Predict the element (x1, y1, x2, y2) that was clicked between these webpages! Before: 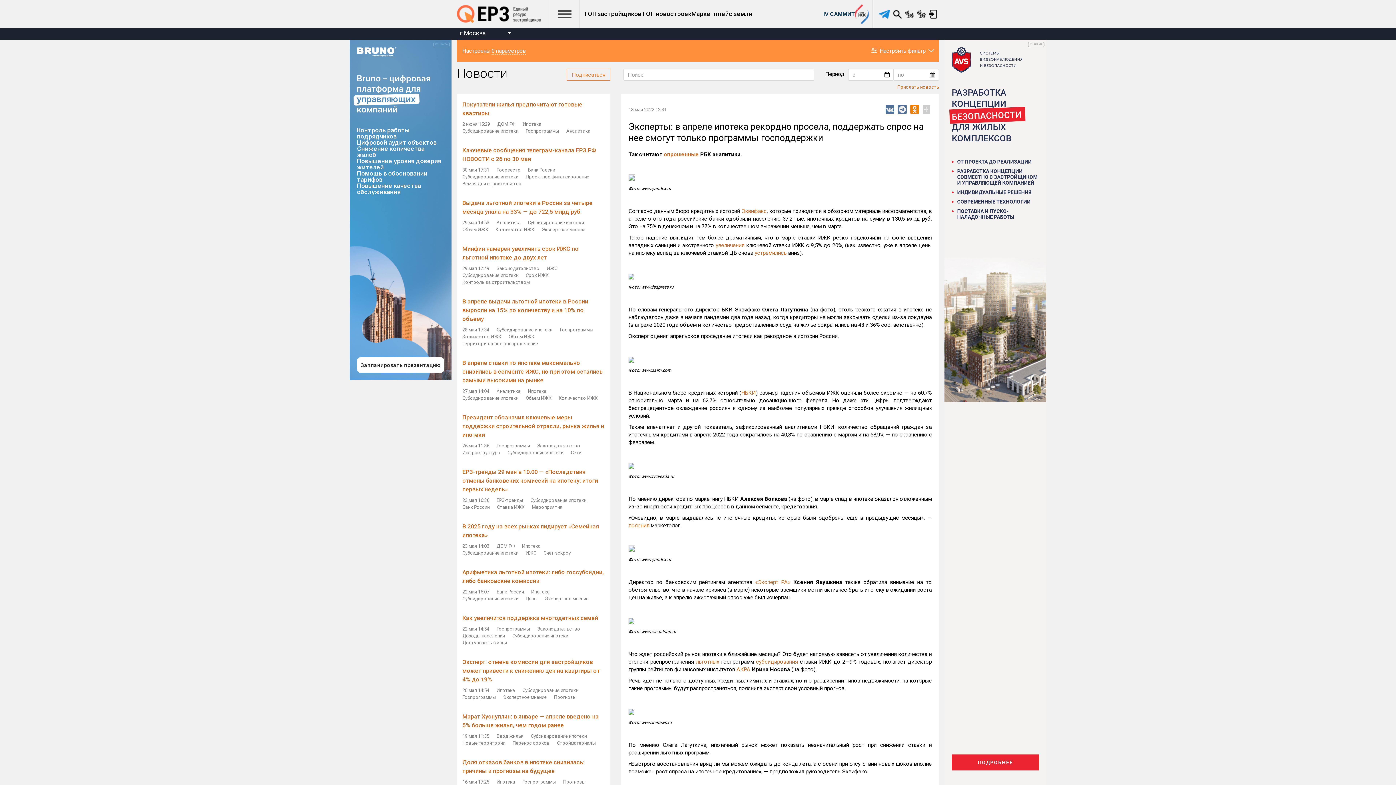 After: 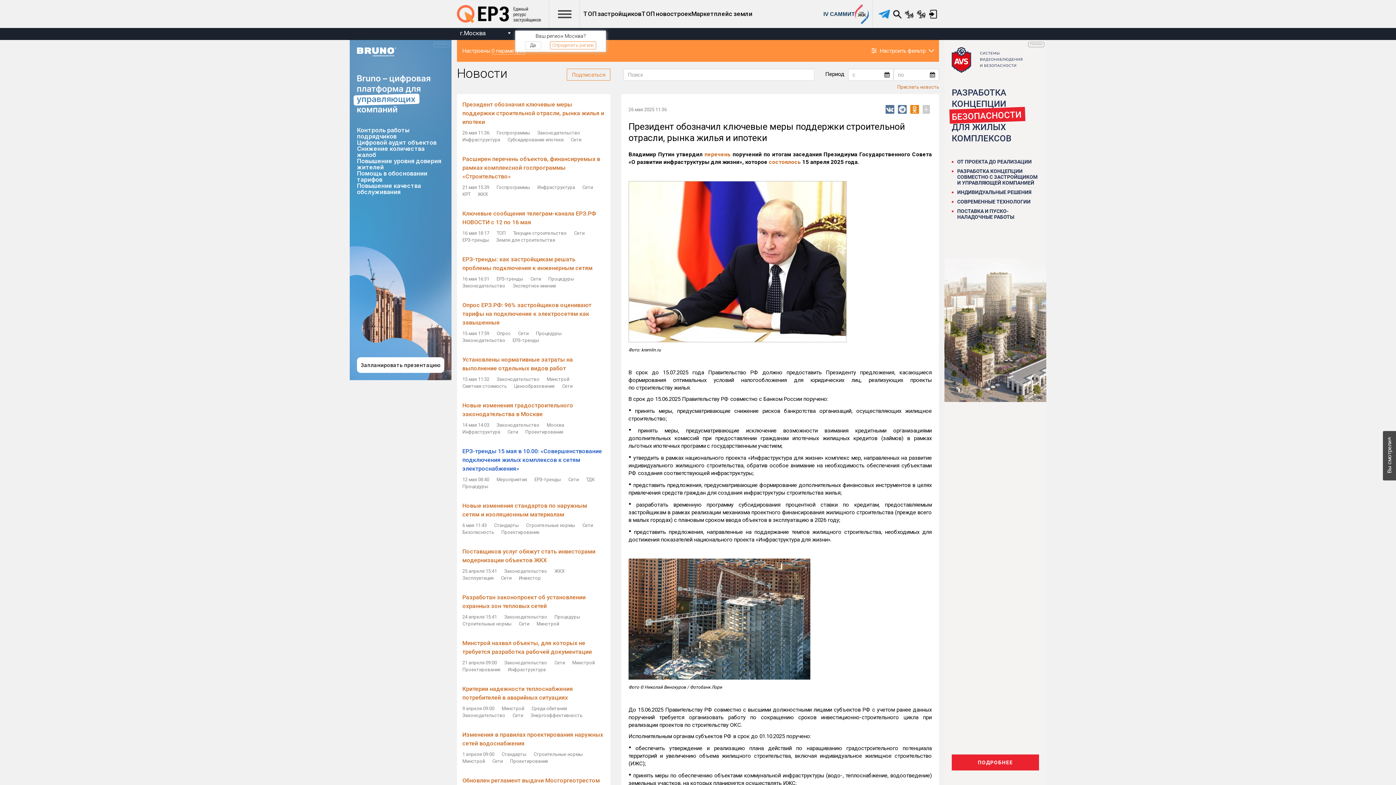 Action: bbox: (570, 449, 581, 456) label: Сети